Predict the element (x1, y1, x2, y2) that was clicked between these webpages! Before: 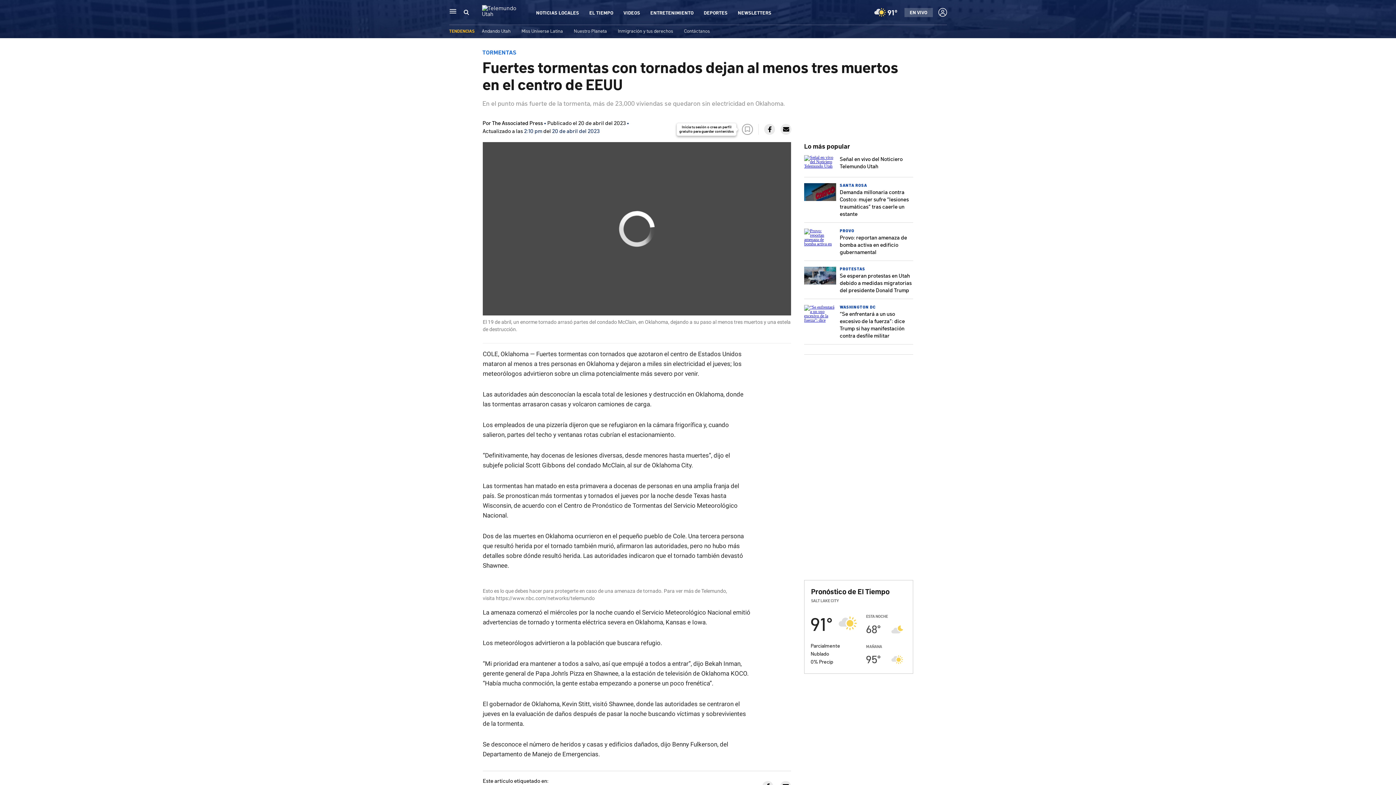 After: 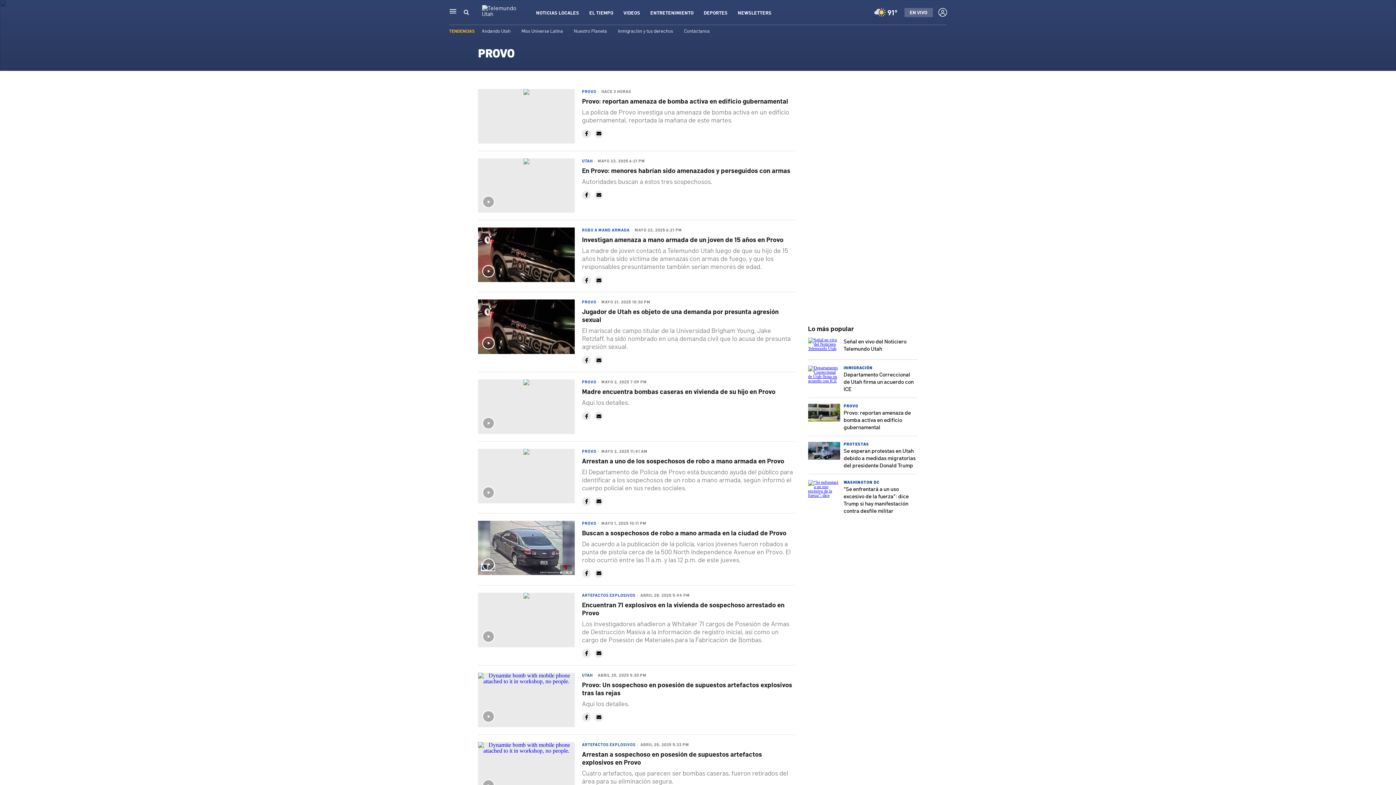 Action: label: PROVO bbox: (840, 228, 854, 233)